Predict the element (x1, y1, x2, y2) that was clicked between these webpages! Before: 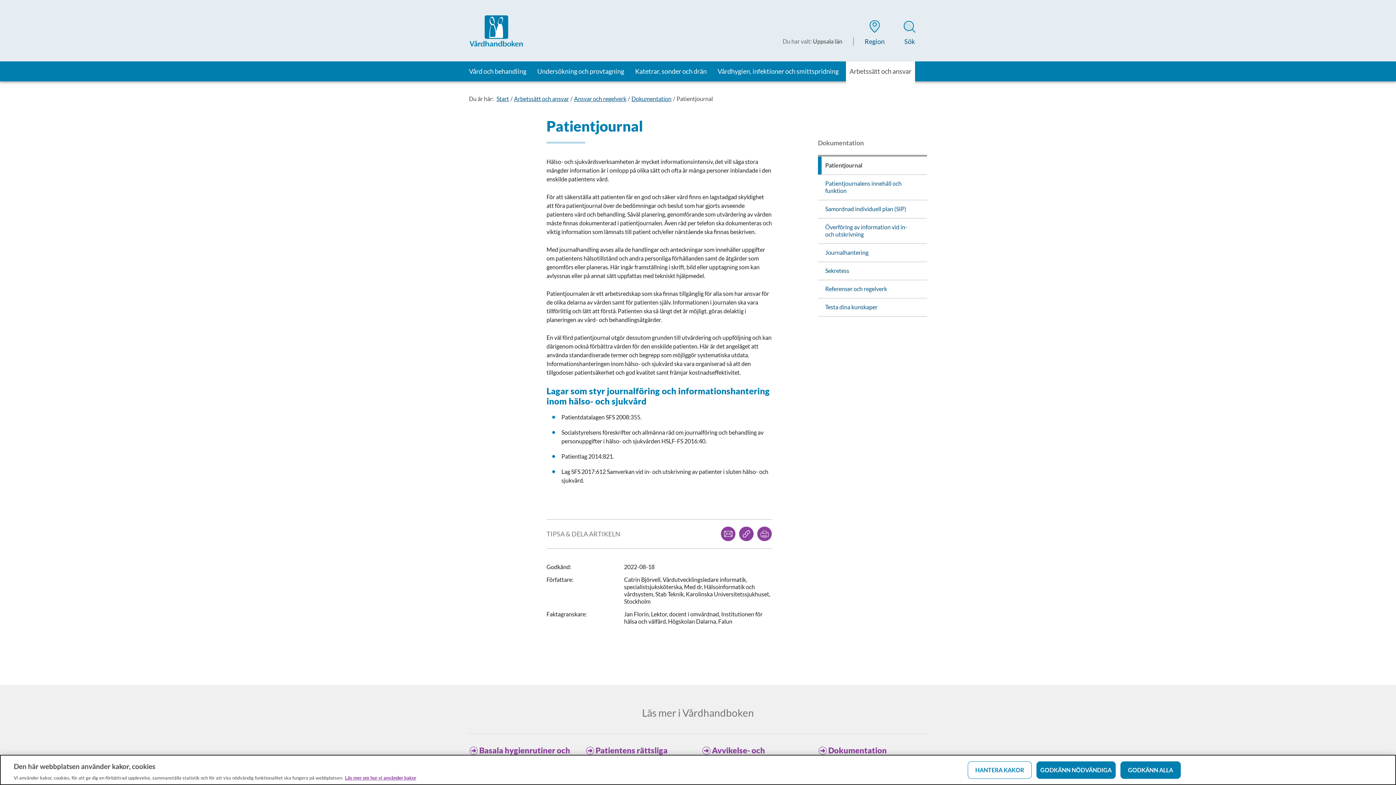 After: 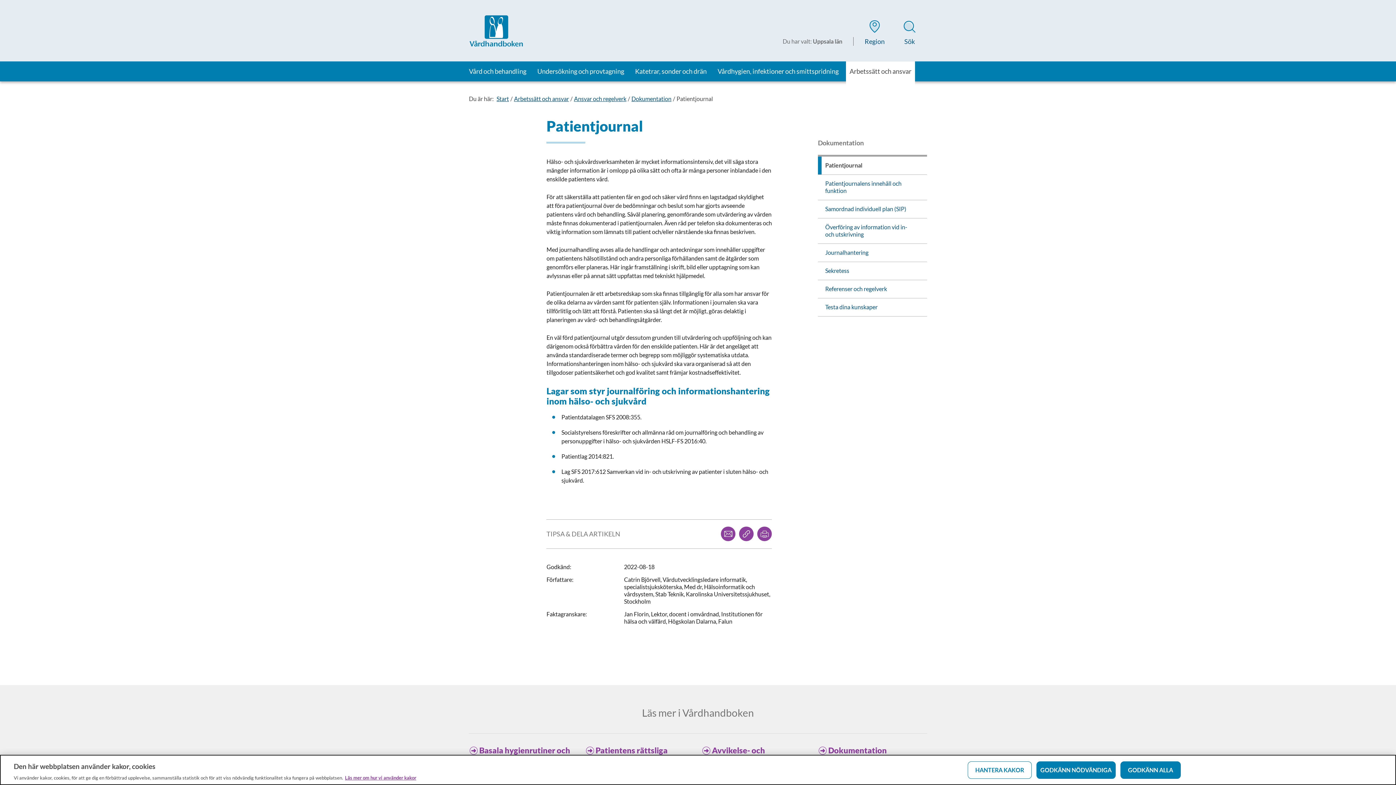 Action: bbox: (676, 94, 713, 103) label: Patientjournal